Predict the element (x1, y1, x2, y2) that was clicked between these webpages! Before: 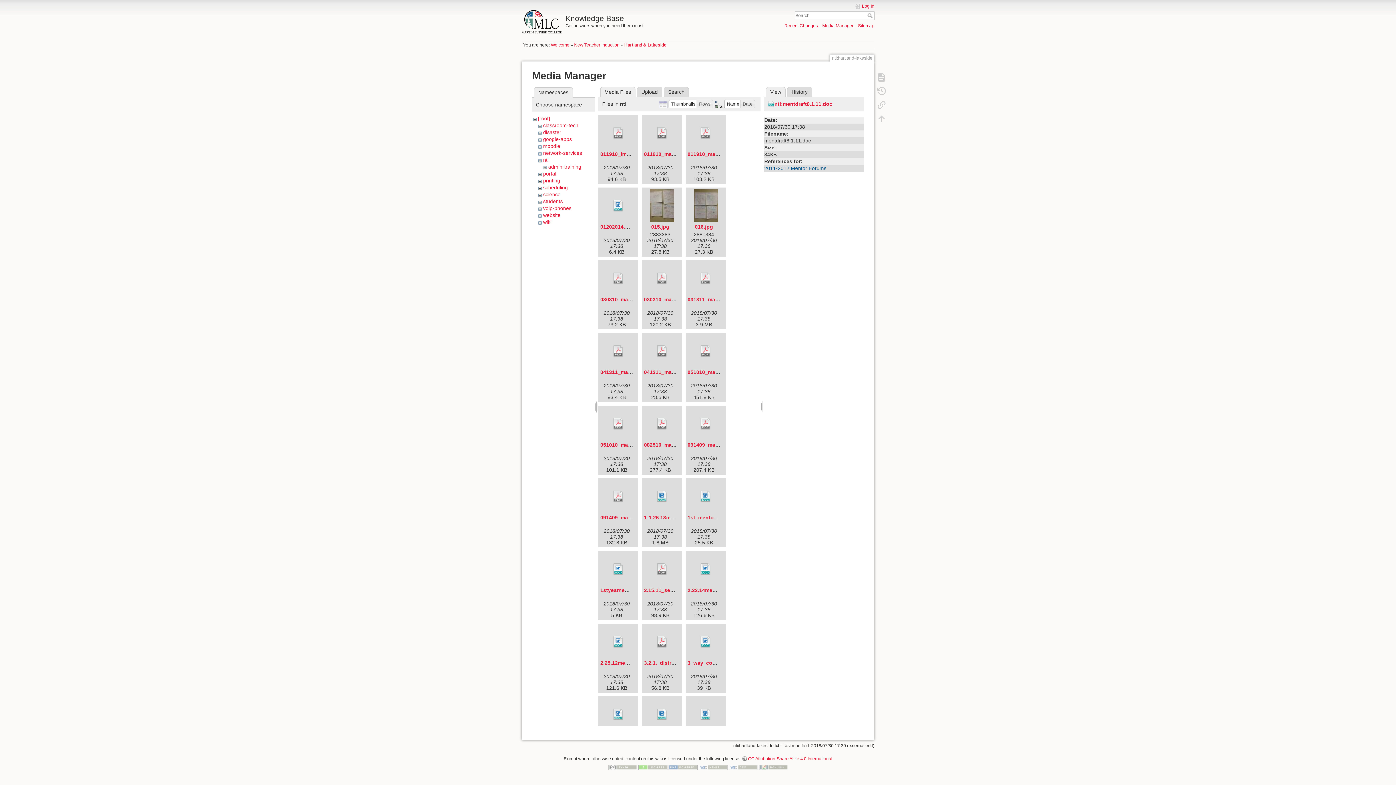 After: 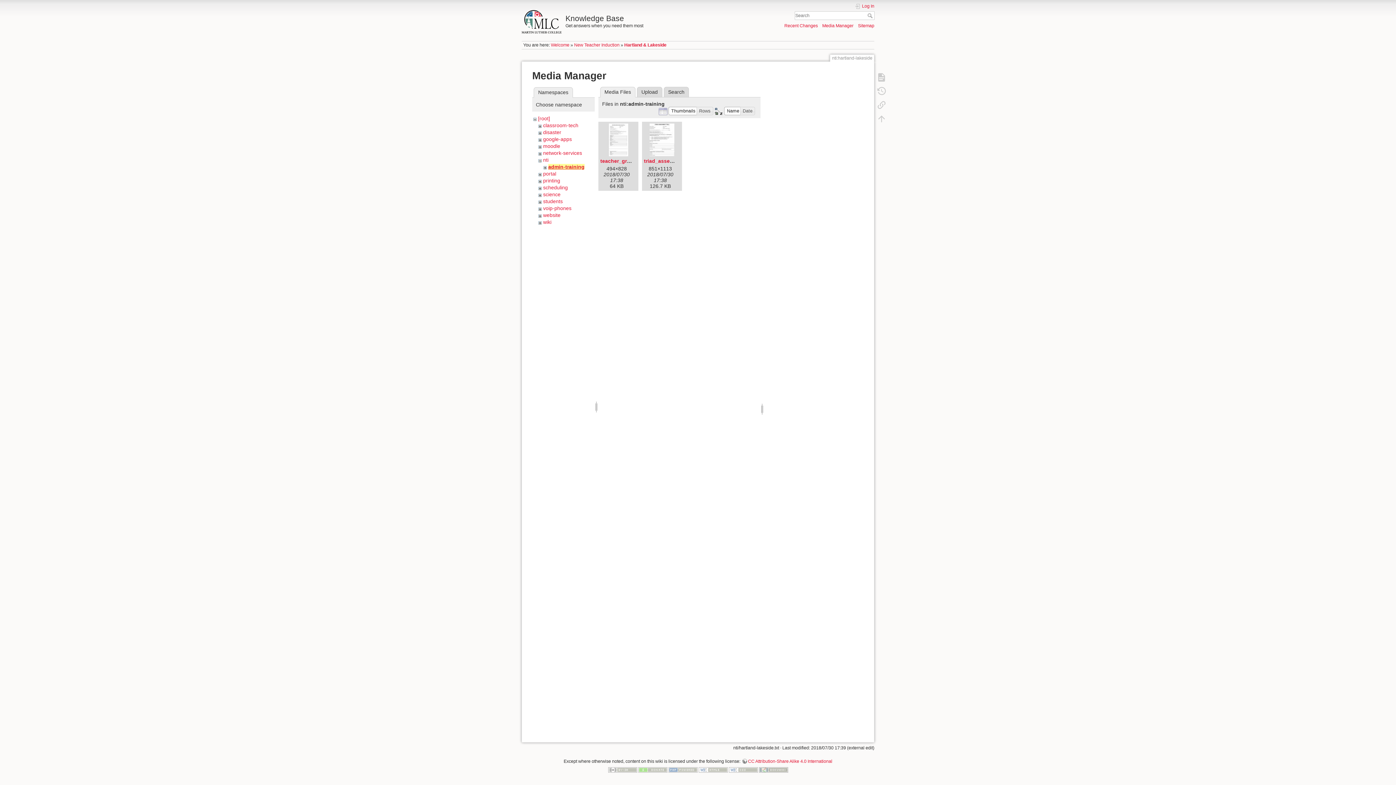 Action: label: admin-training bbox: (548, 164, 581, 169)